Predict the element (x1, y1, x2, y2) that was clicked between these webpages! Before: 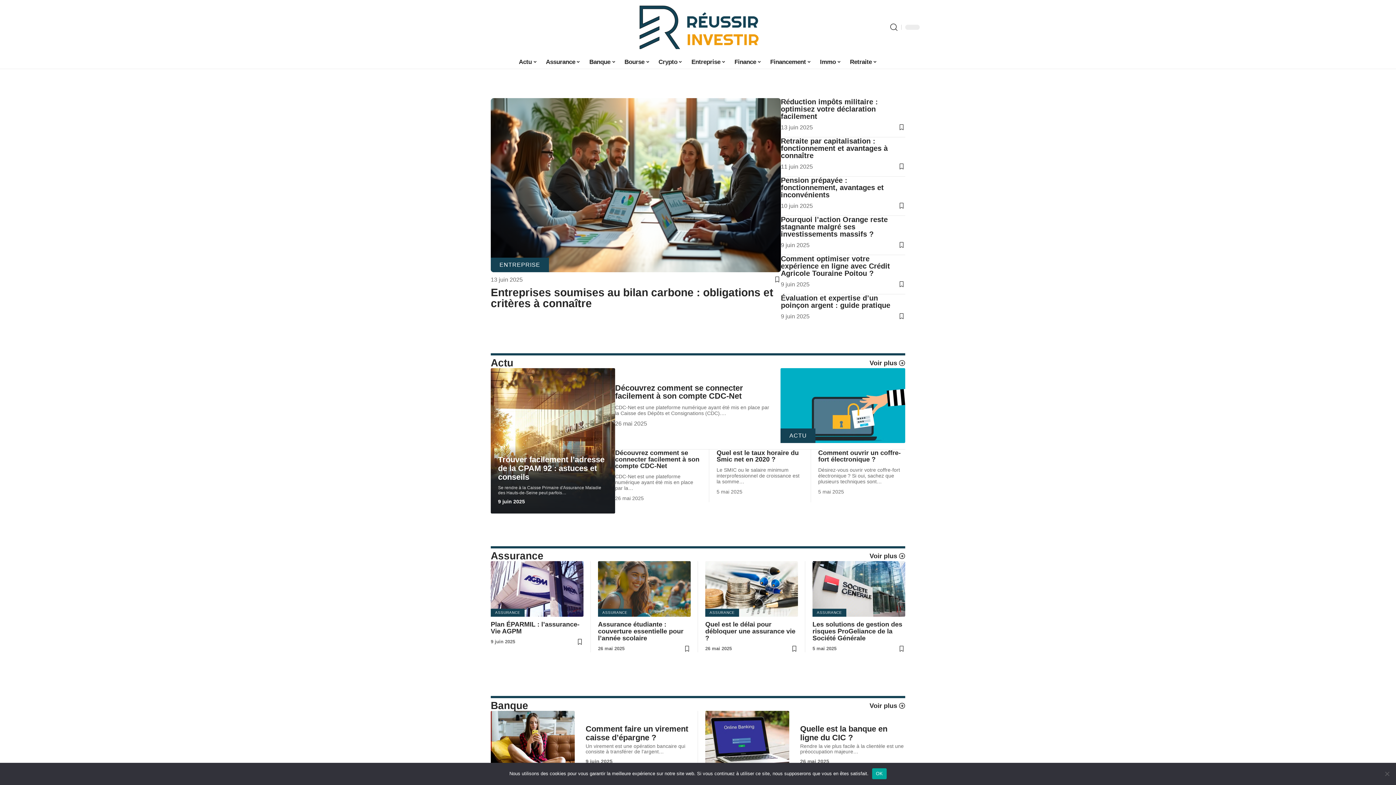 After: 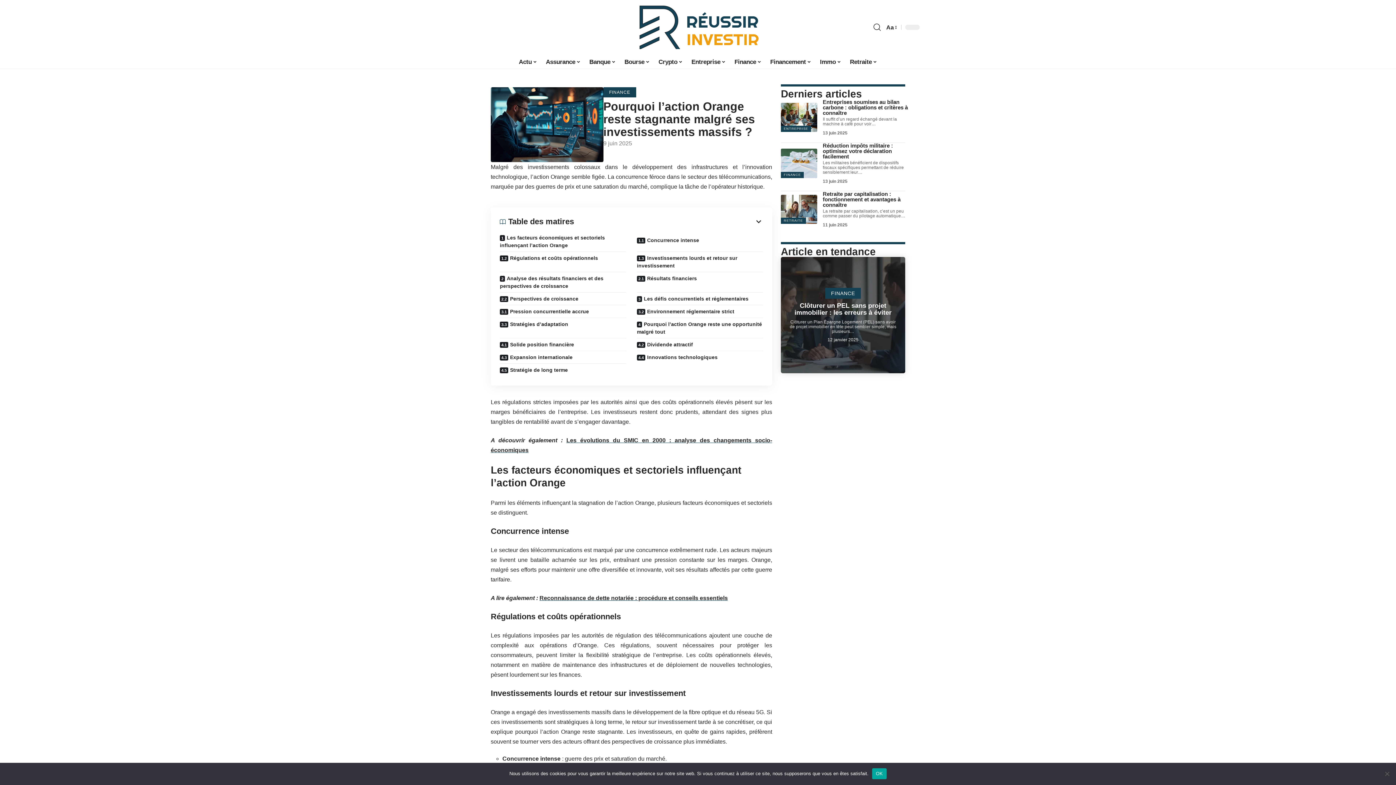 Action: label: Pourquoi l’action Orange reste stagnante malgré ses investissements massifs ? bbox: (781, 215, 888, 238)